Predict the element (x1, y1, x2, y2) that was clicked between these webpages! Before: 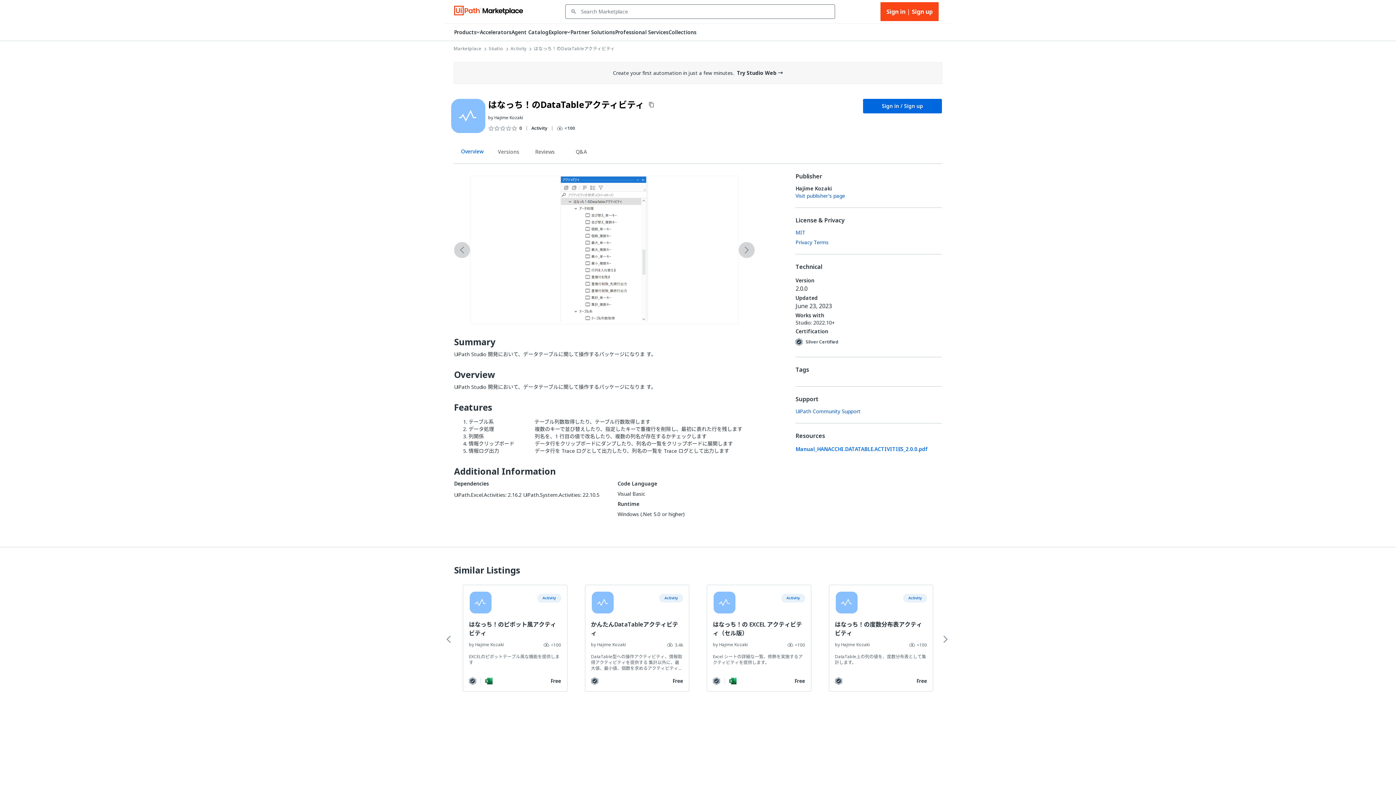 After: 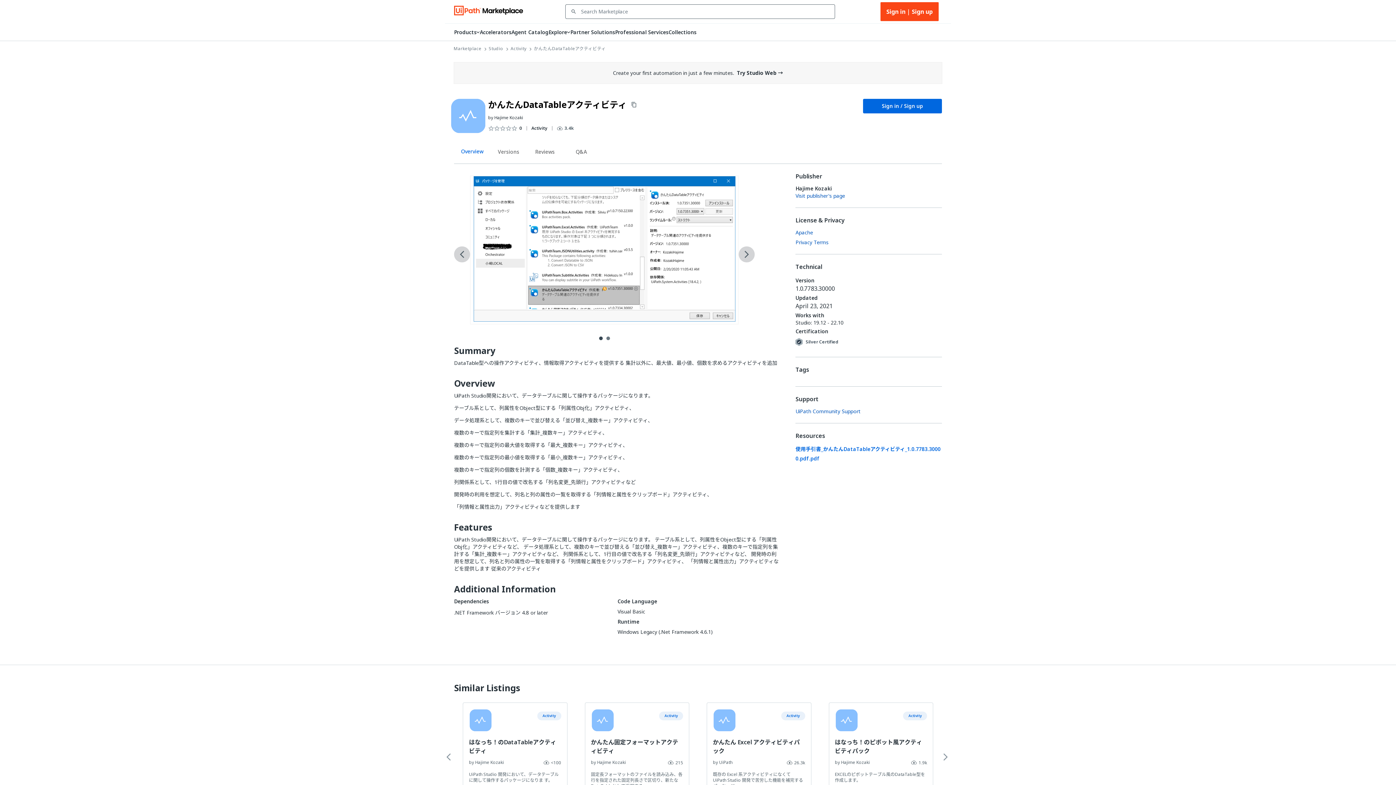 Action: bbox: (584, 585, 689, 691) label: Activity
かんたんDataTableアクティビティ
by Hajime Kozaki

3.4k

DataTable型への操作アクティビティ、情報取得アクティビティを提供する 集計以外に、最大値、最小値、個数を求めるアクティビティを追加

Free